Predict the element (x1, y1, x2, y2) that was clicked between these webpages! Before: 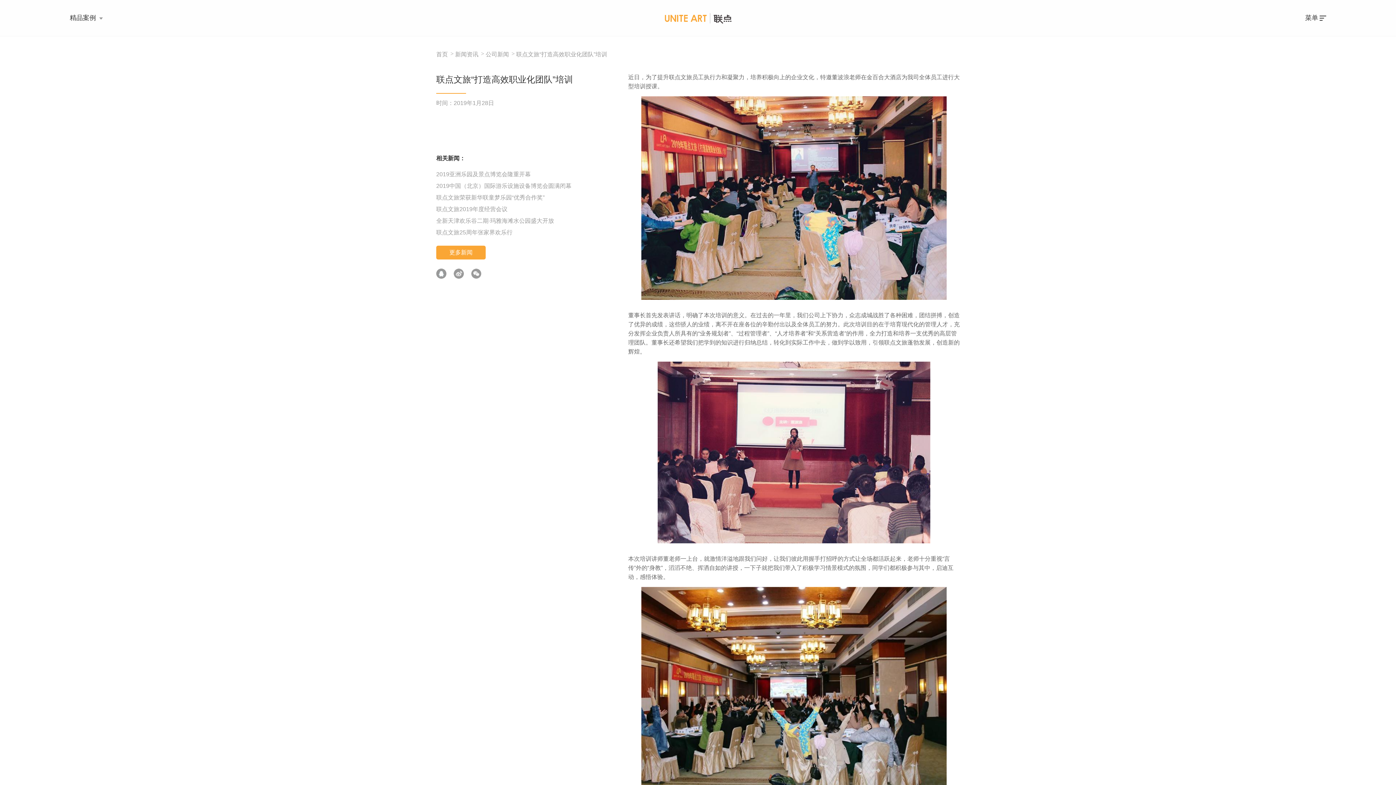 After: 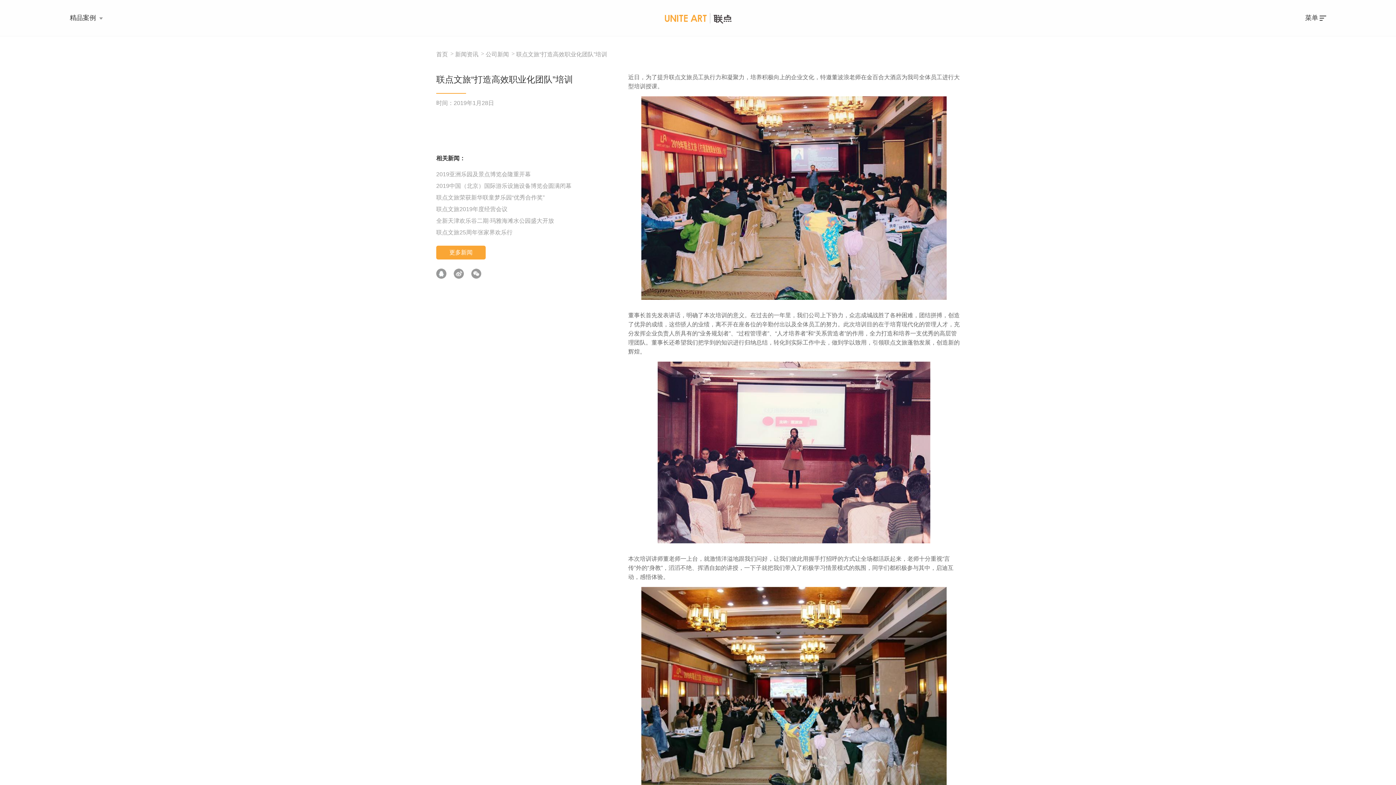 Action: label: 在线咨询 bbox: (1374, 364, 1396, 392)